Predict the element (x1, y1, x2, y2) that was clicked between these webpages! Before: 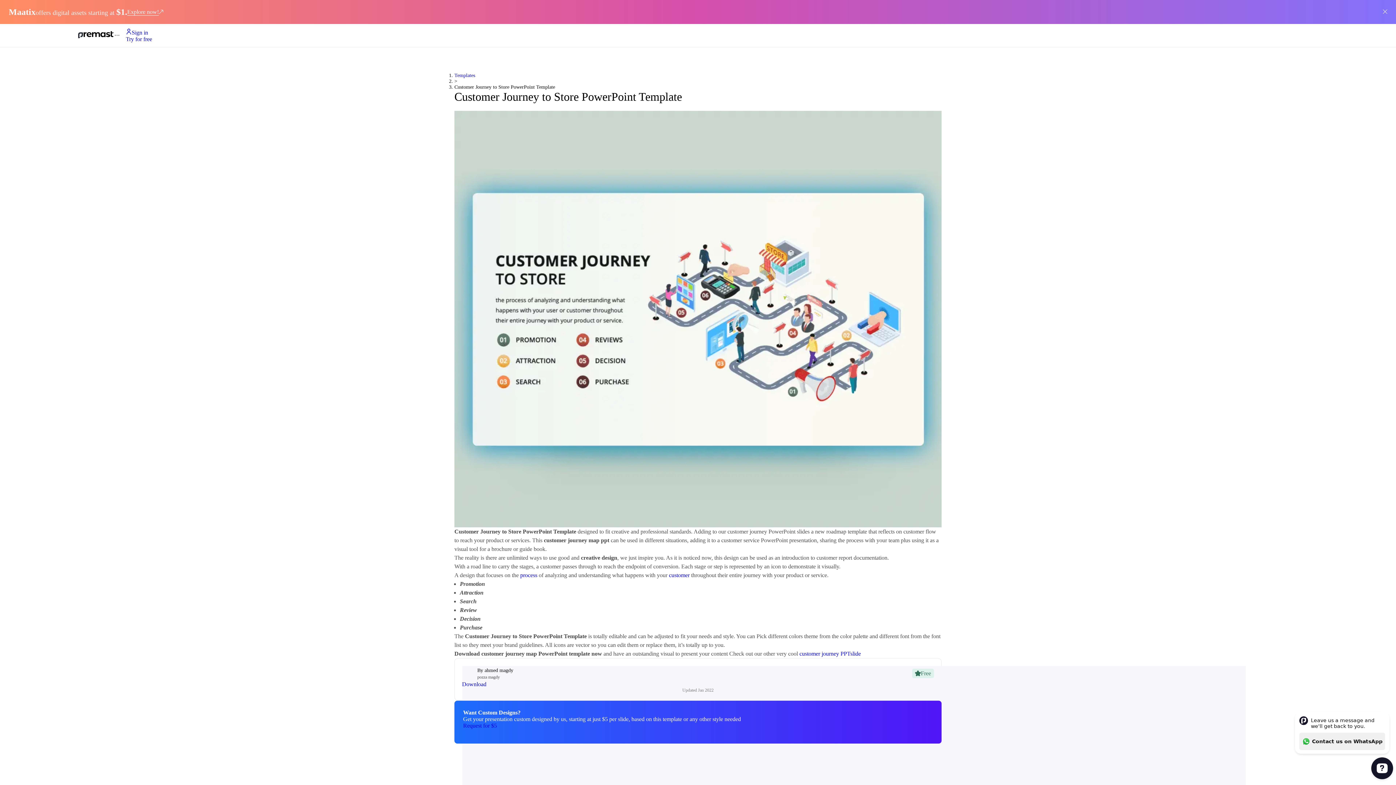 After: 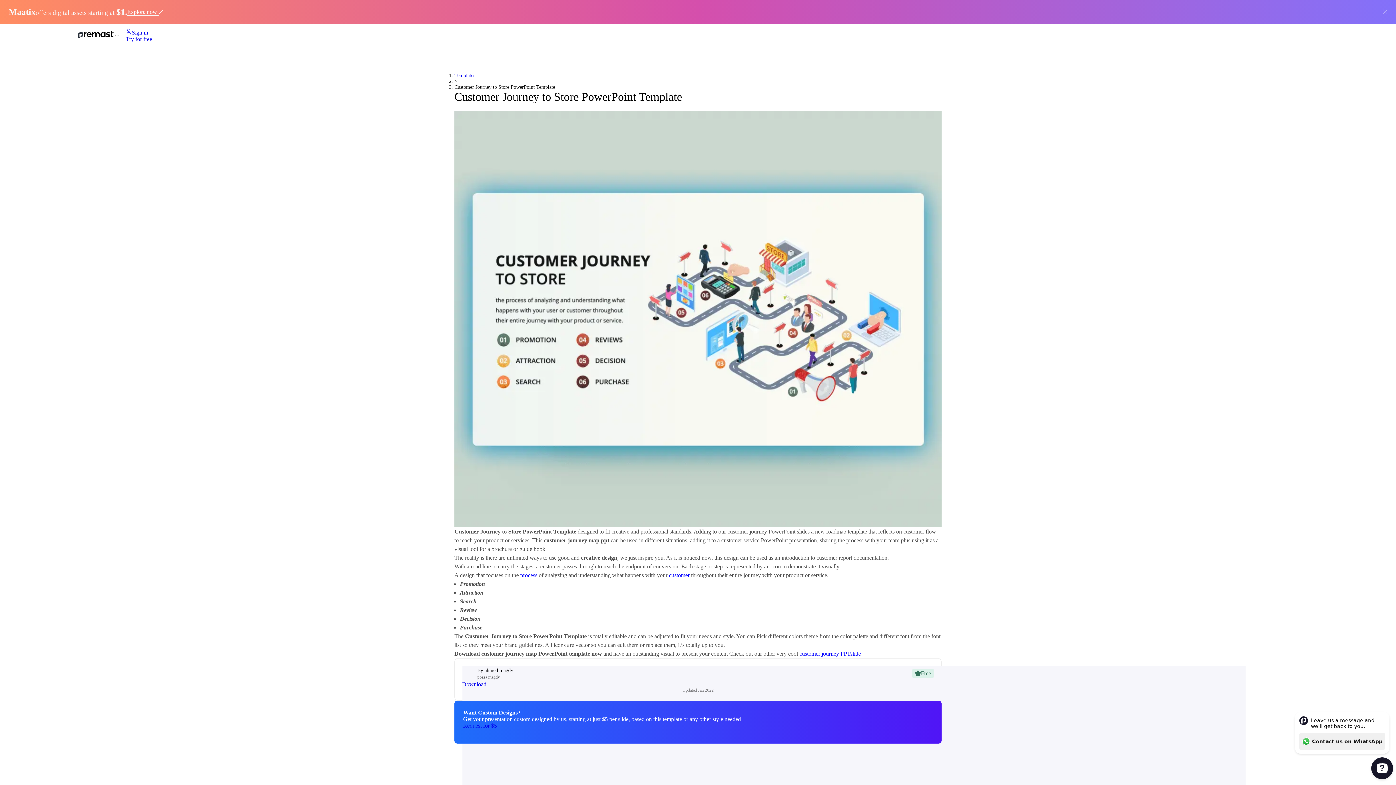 Action: label: Explore now! bbox: (127, 8, 163, 15)